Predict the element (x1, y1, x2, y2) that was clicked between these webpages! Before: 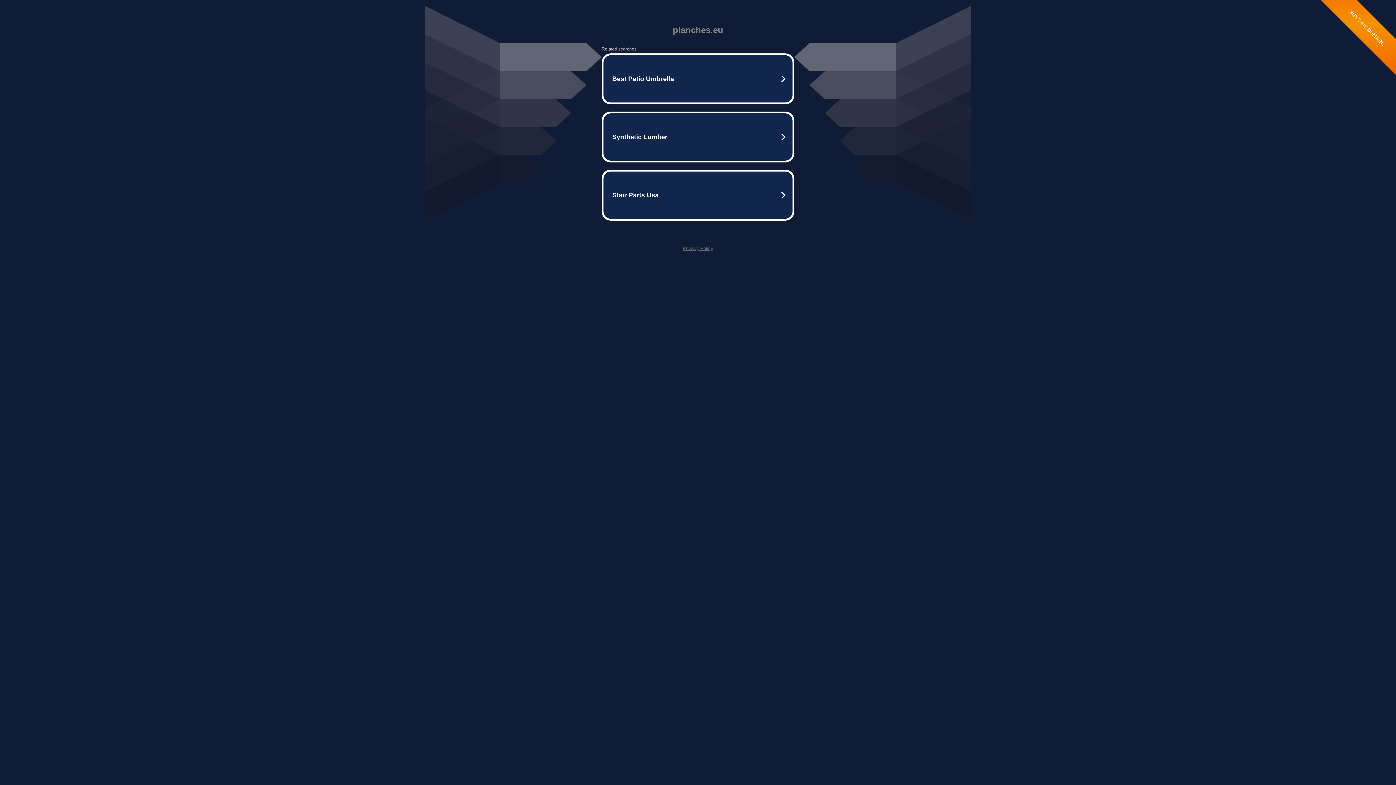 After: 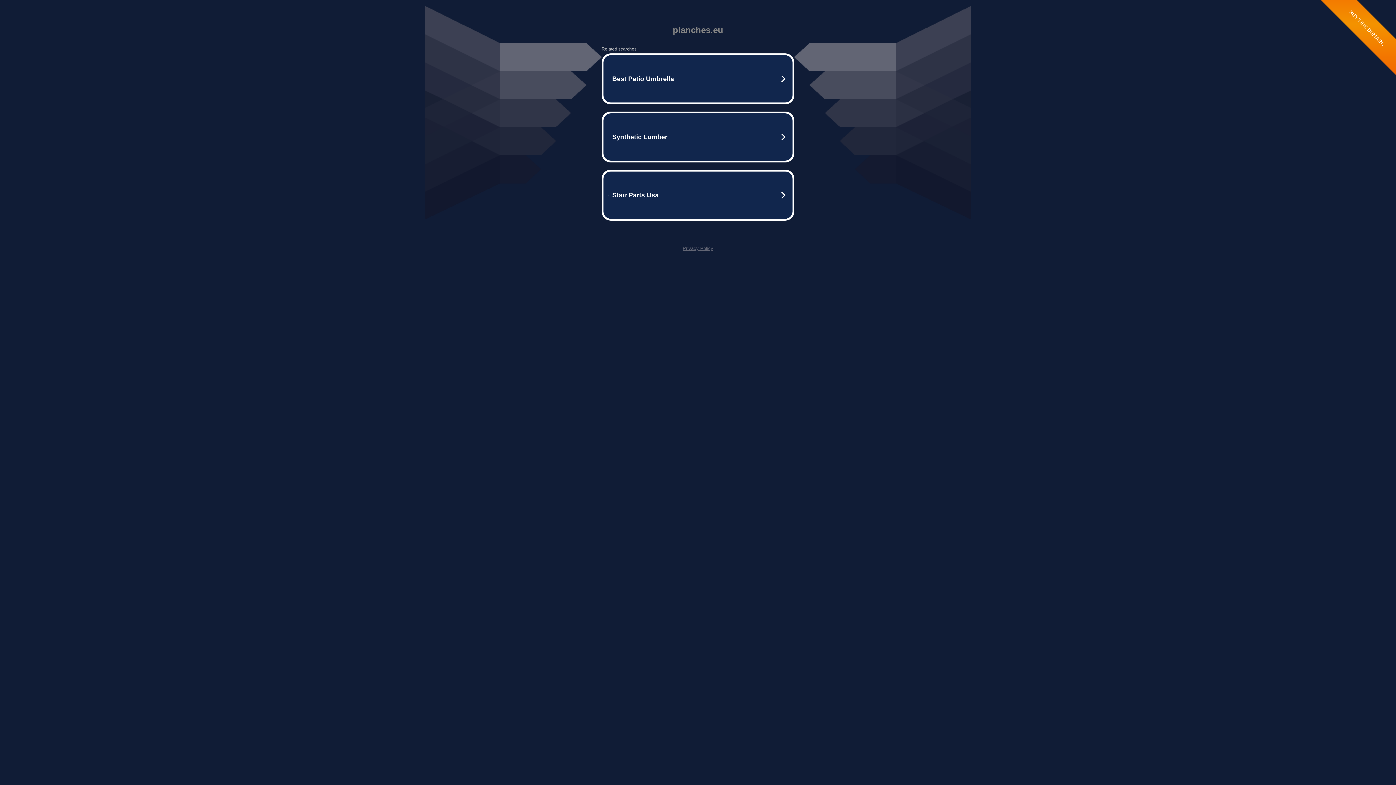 Action: label: Privacy Policy bbox: (682, 245, 713, 251)